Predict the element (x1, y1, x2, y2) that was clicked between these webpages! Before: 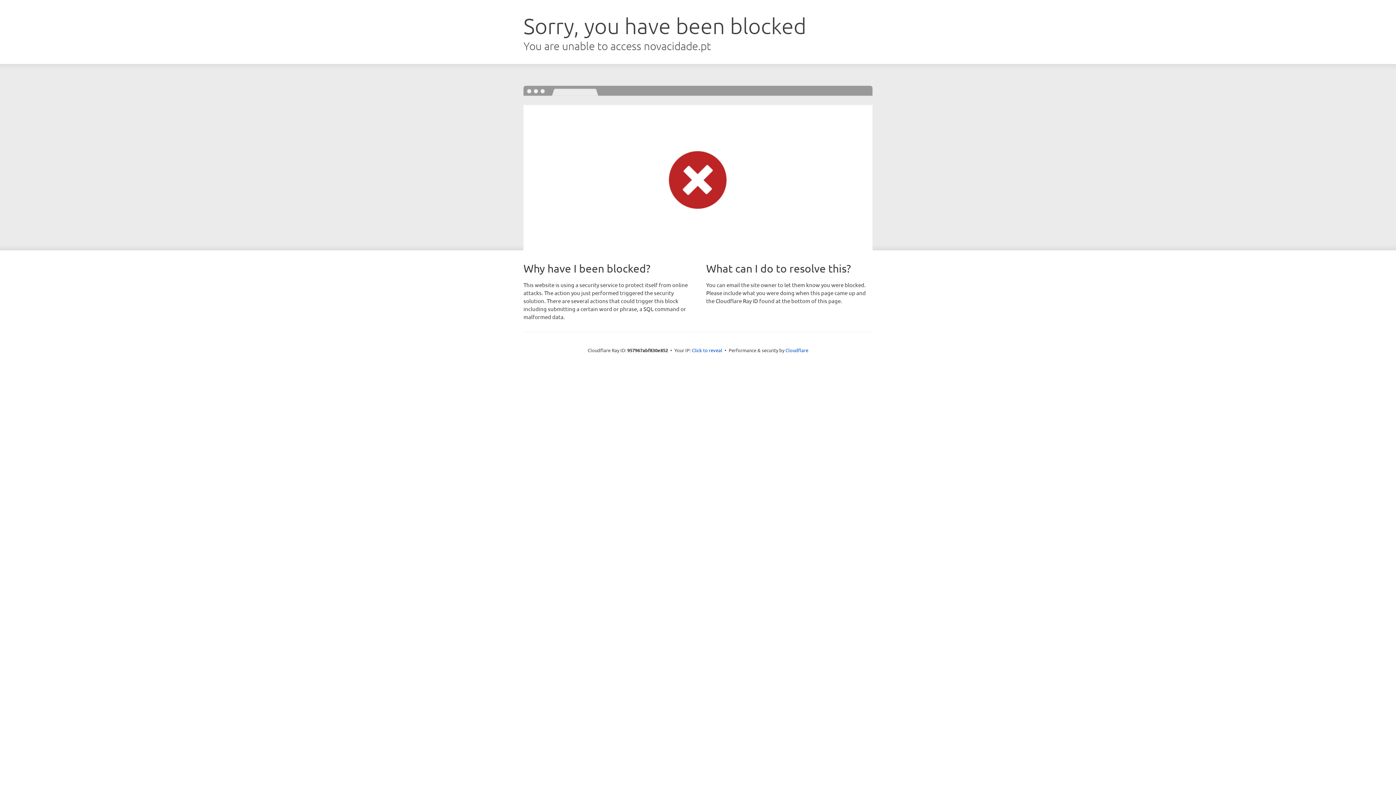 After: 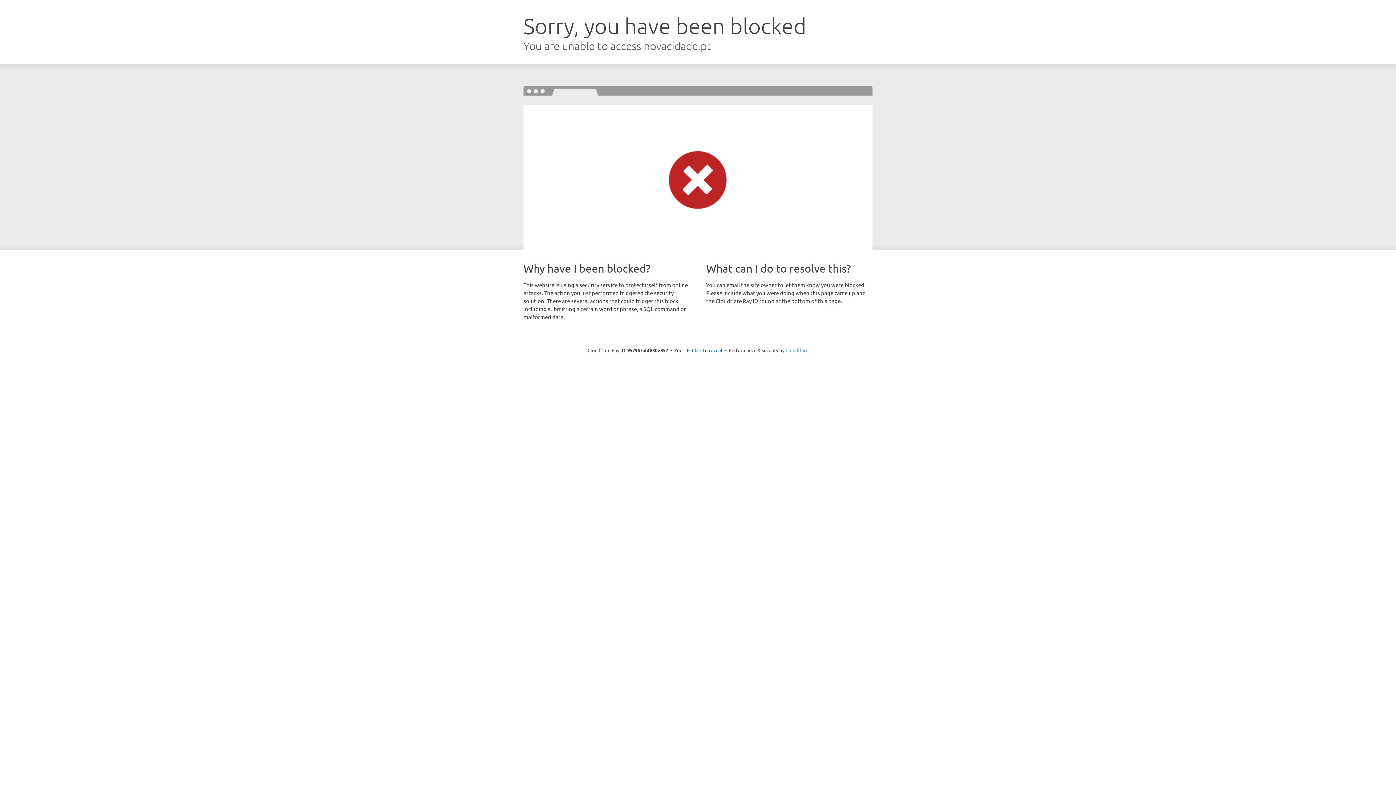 Action: label: Cloudflare bbox: (785, 347, 808, 353)